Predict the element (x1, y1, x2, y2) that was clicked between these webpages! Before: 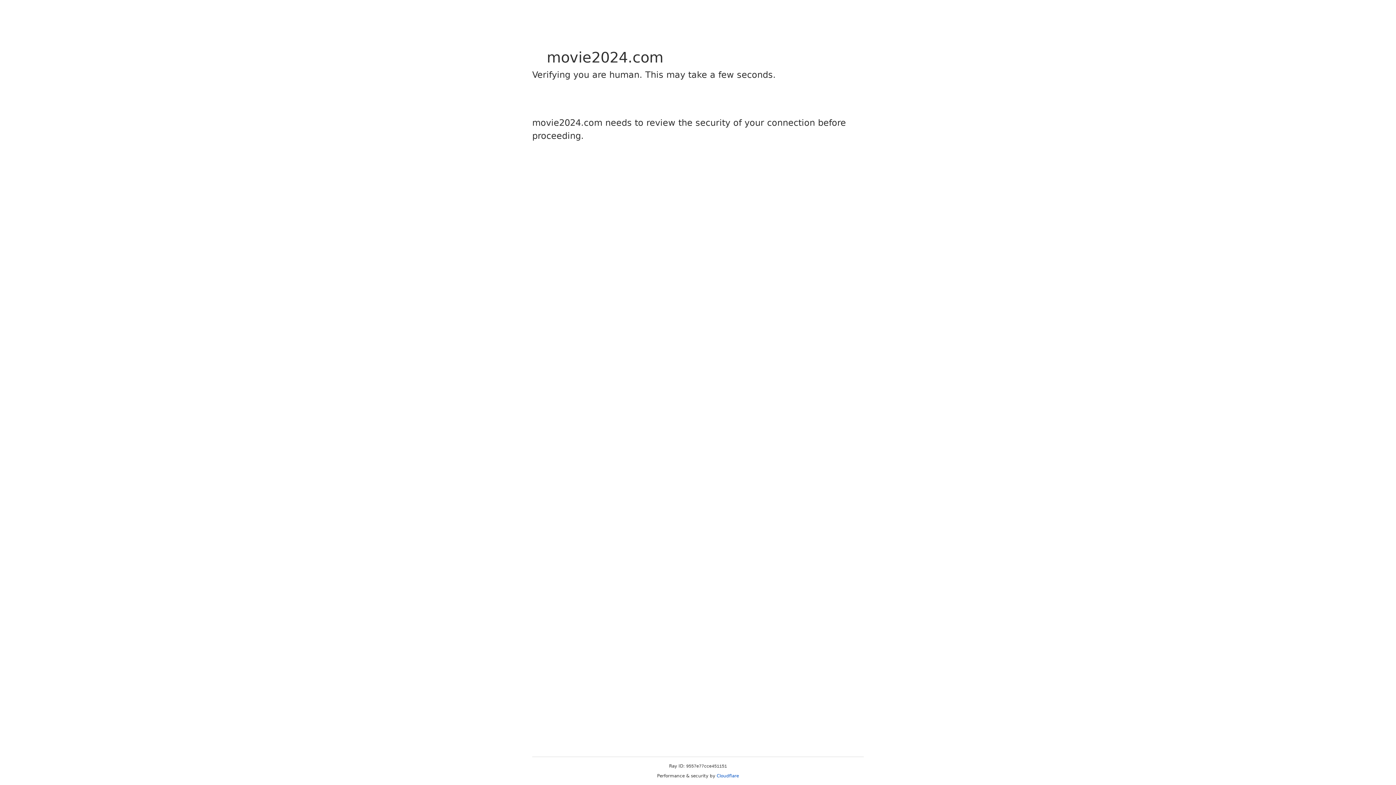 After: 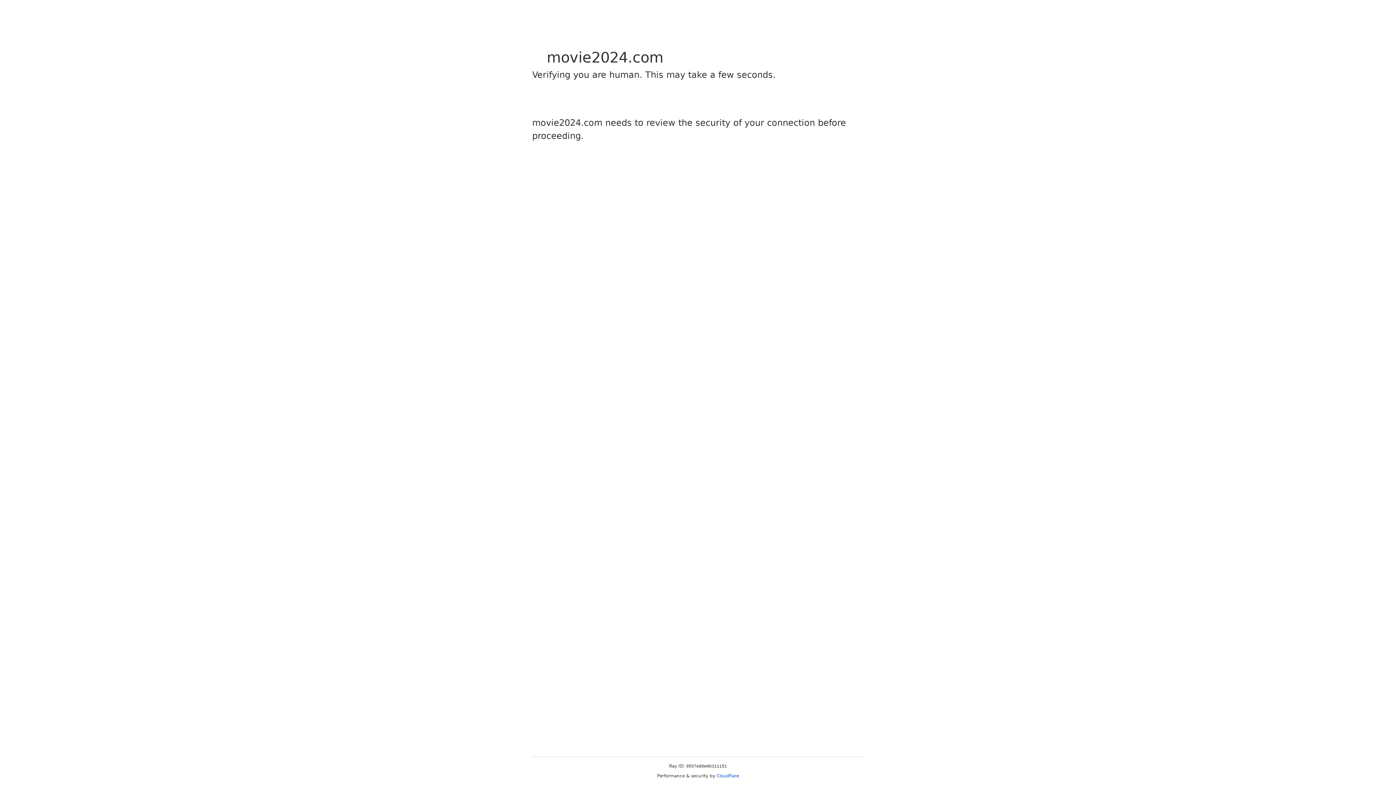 Action: bbox: (716, 773, 739, 778) label: Cloudflare